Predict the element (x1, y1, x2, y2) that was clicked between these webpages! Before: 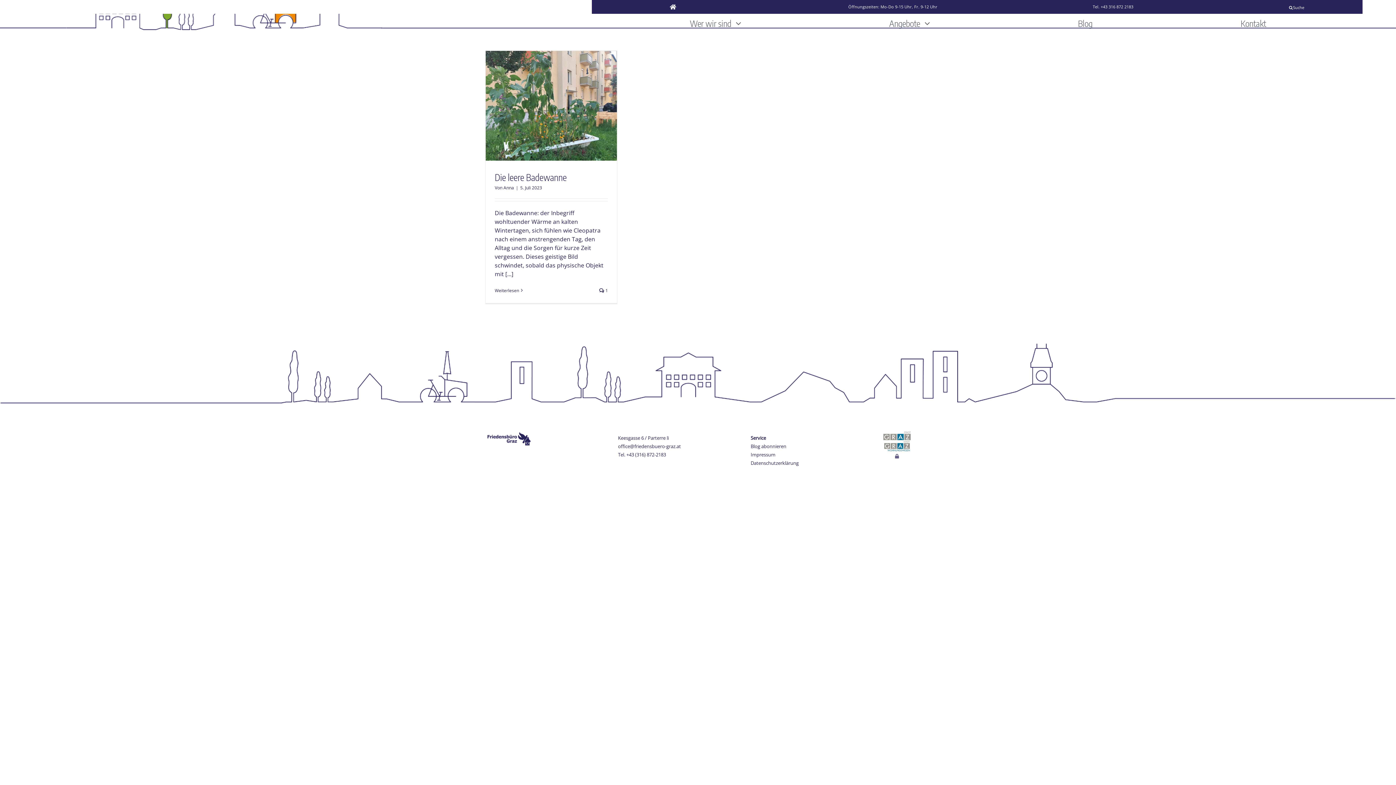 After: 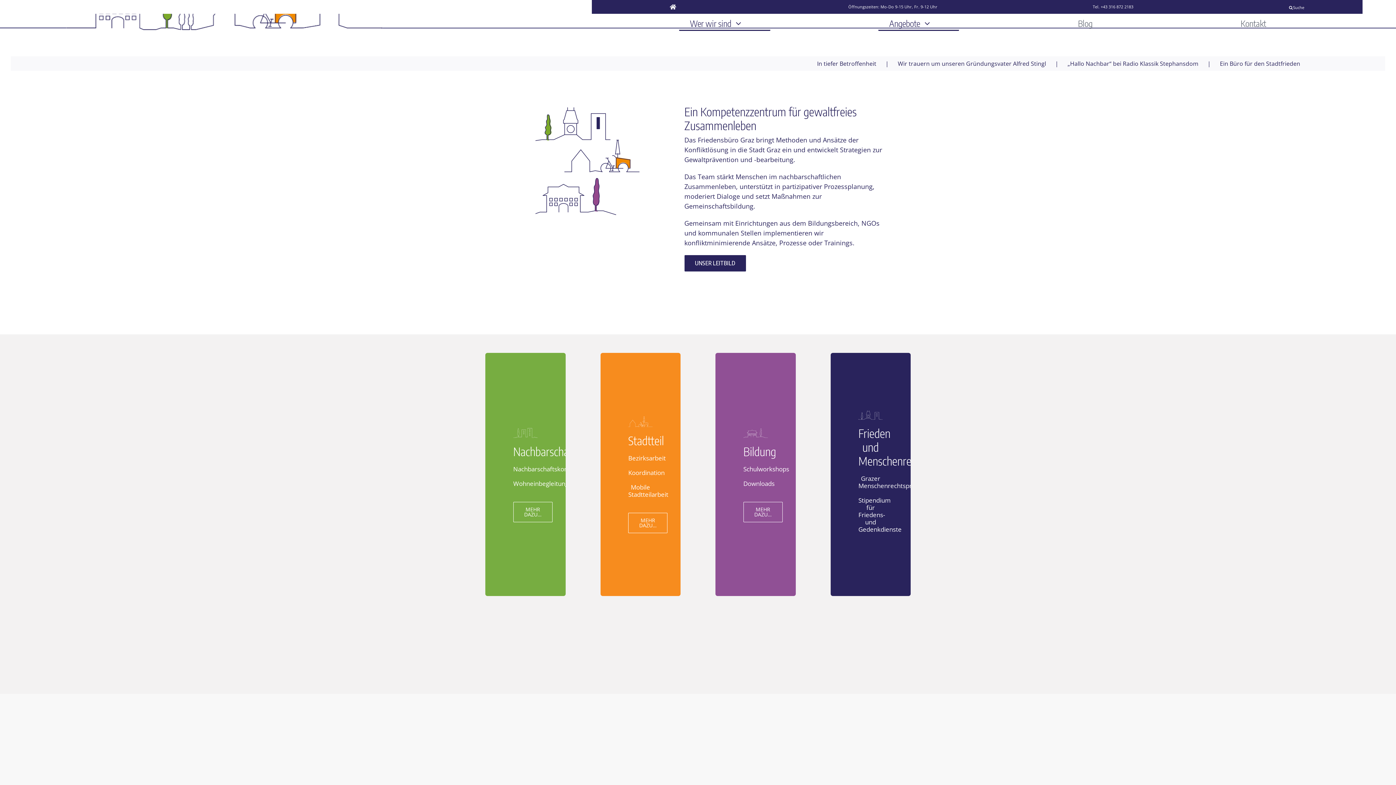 Action: label: Link to https://www.friedensbuero-graz.at/ bbox: (667, 1, 678, 13)